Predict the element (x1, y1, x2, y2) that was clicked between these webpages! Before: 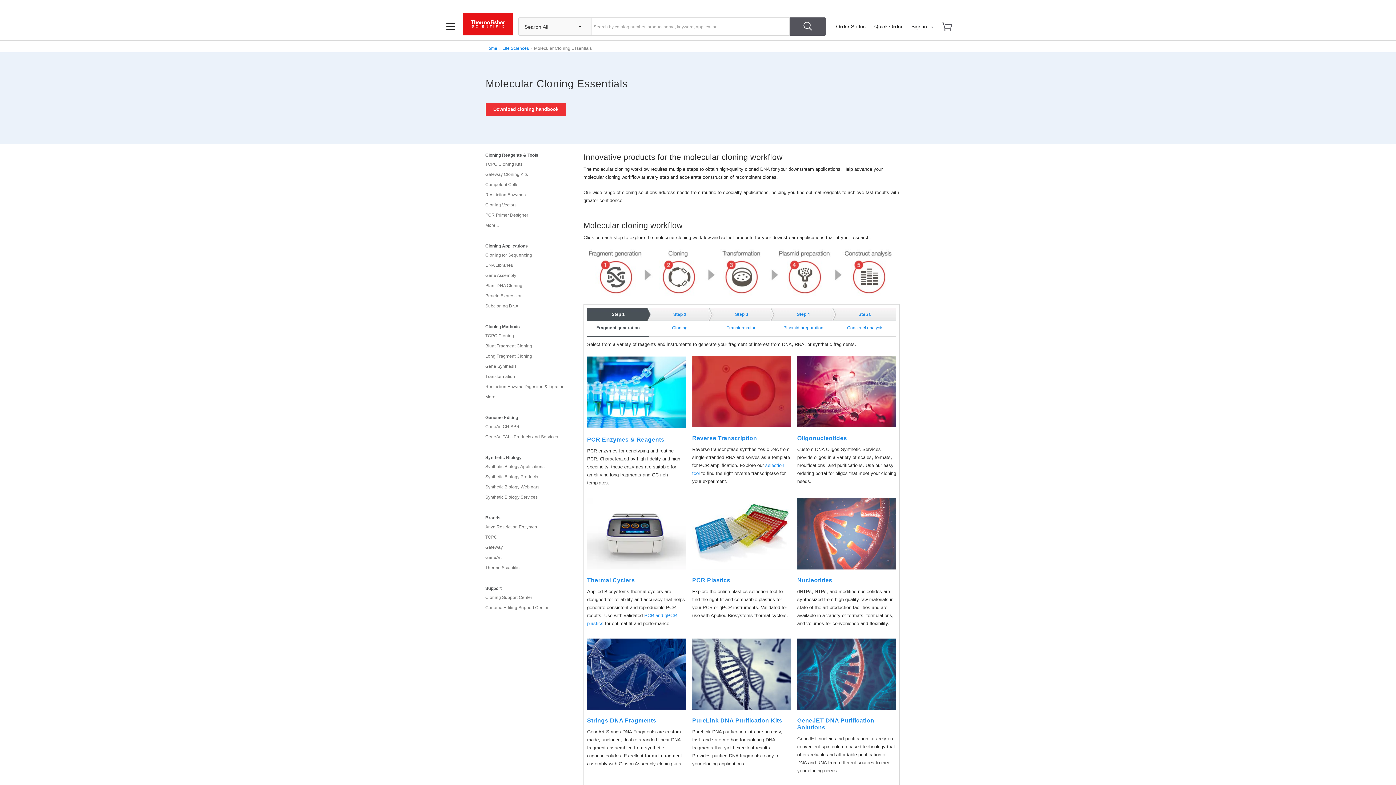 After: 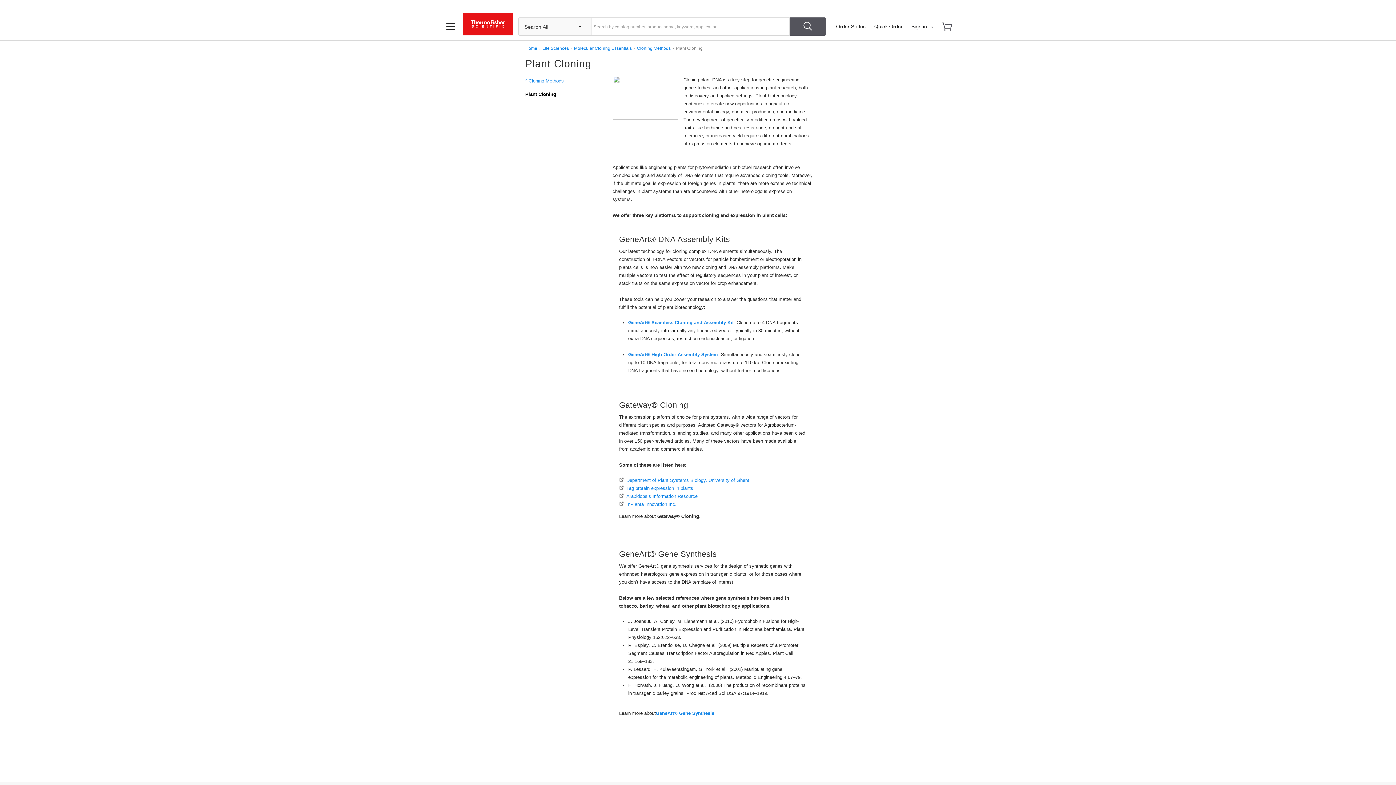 Action: bbox: (485, 280, 576, 290) label: Plant DNA Cloning